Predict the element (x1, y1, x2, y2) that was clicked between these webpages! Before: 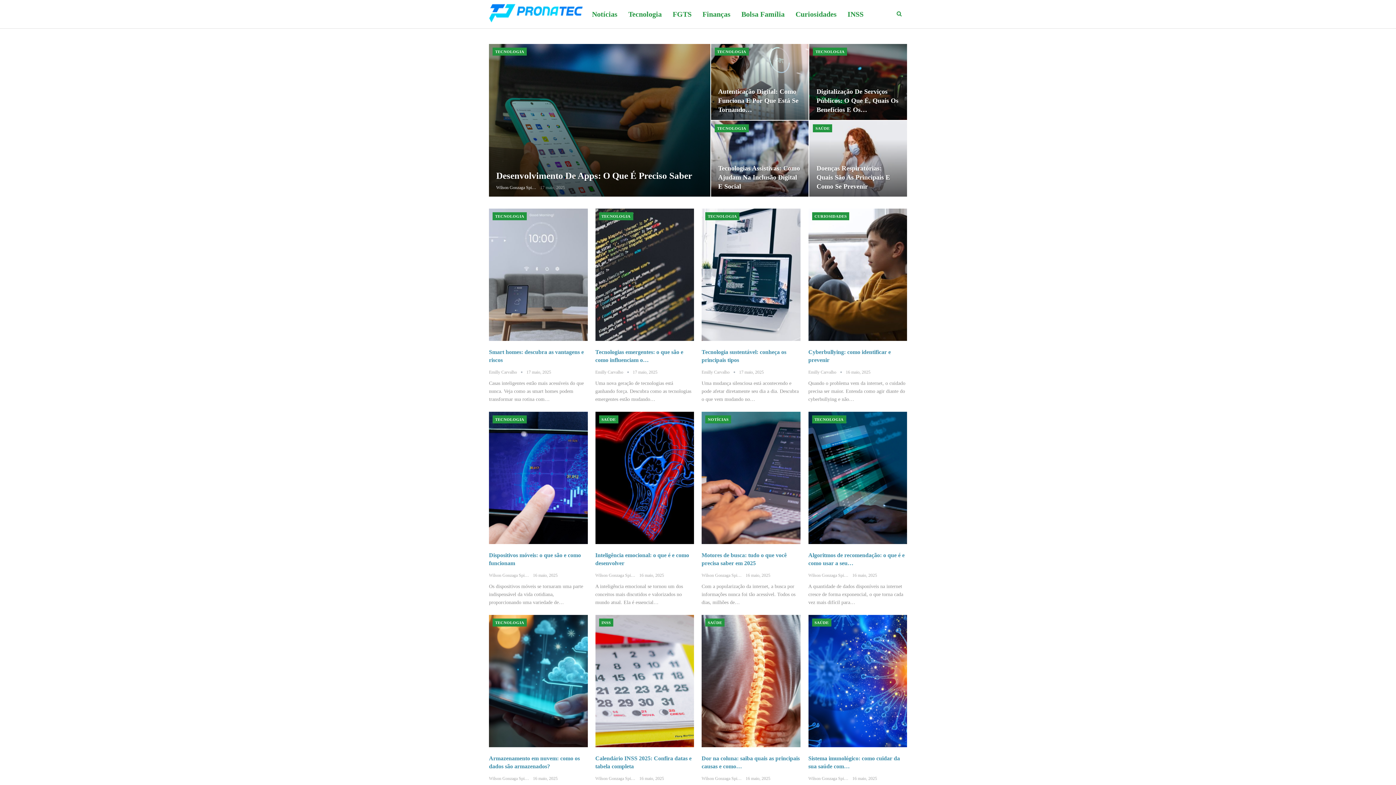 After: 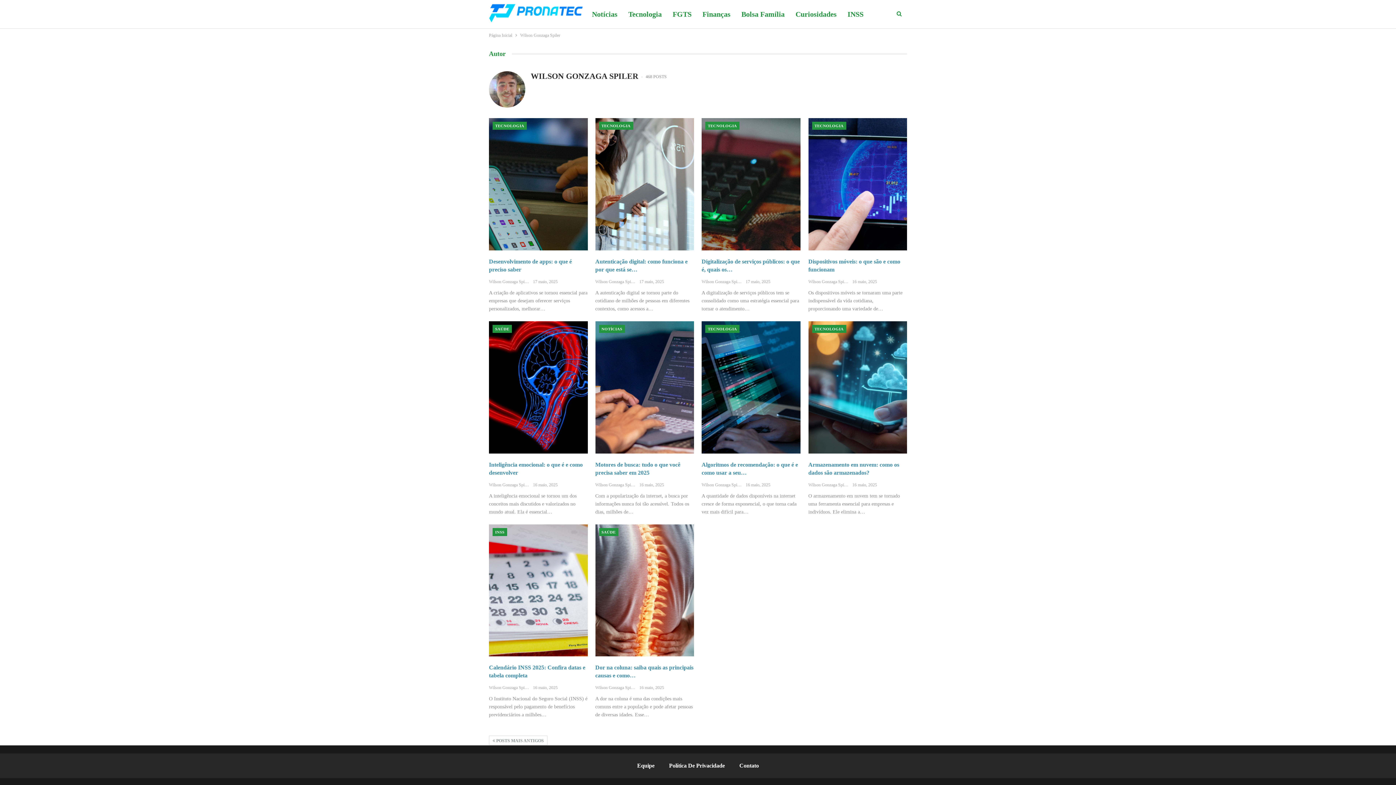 Action: bbox: (595, 776, 639, 781) label: Wilson Gonzaga Spiler  